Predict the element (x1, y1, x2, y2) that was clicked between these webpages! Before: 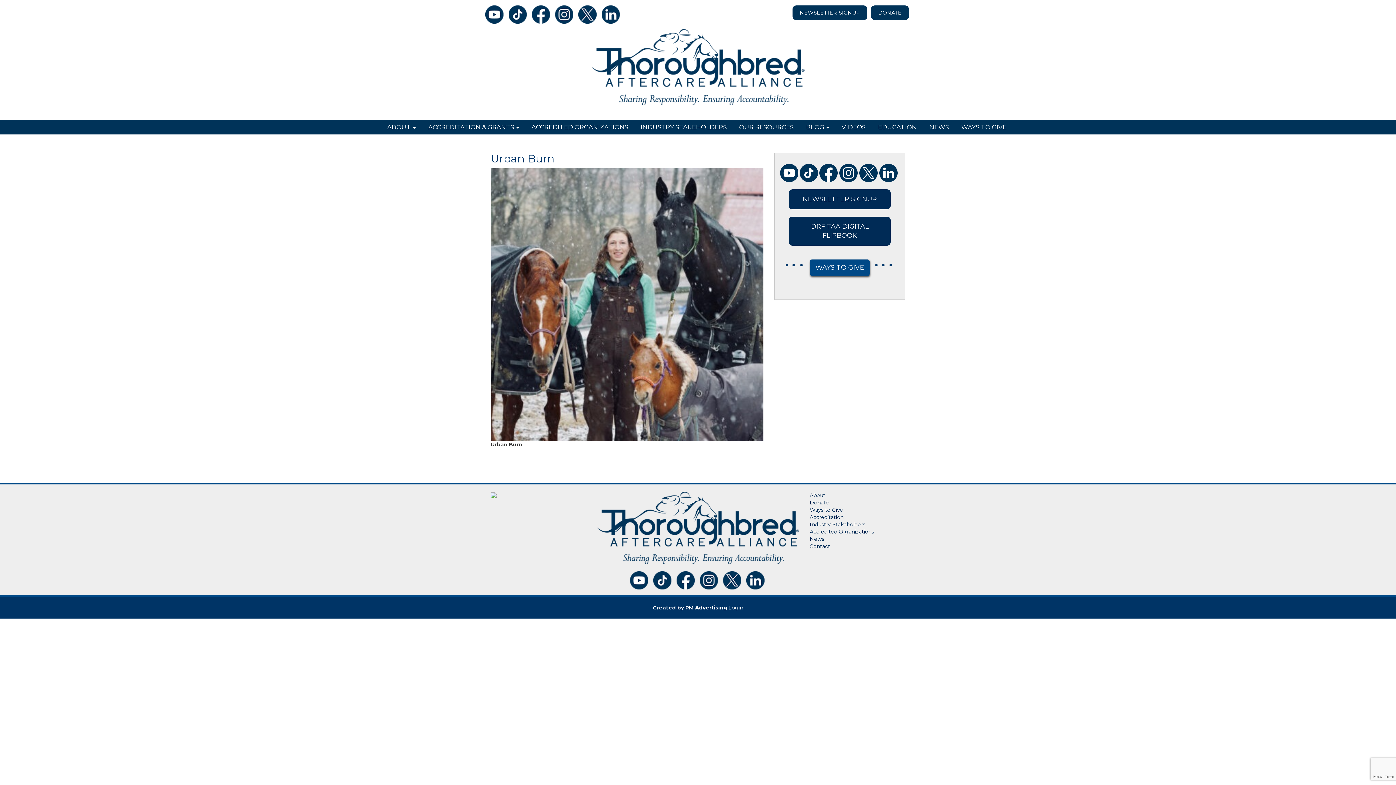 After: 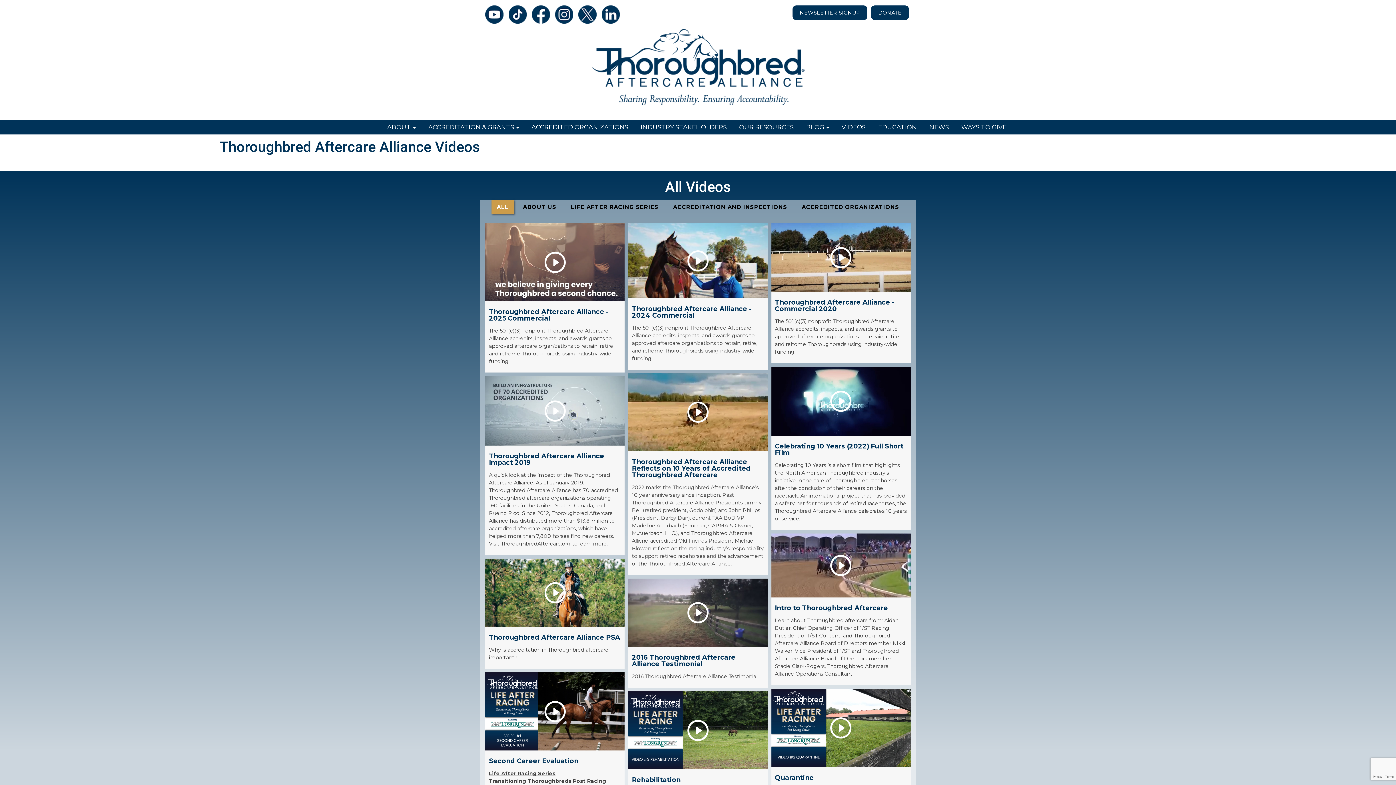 Action: bbox: (837, 120, 872, 134) label: VIDEOS